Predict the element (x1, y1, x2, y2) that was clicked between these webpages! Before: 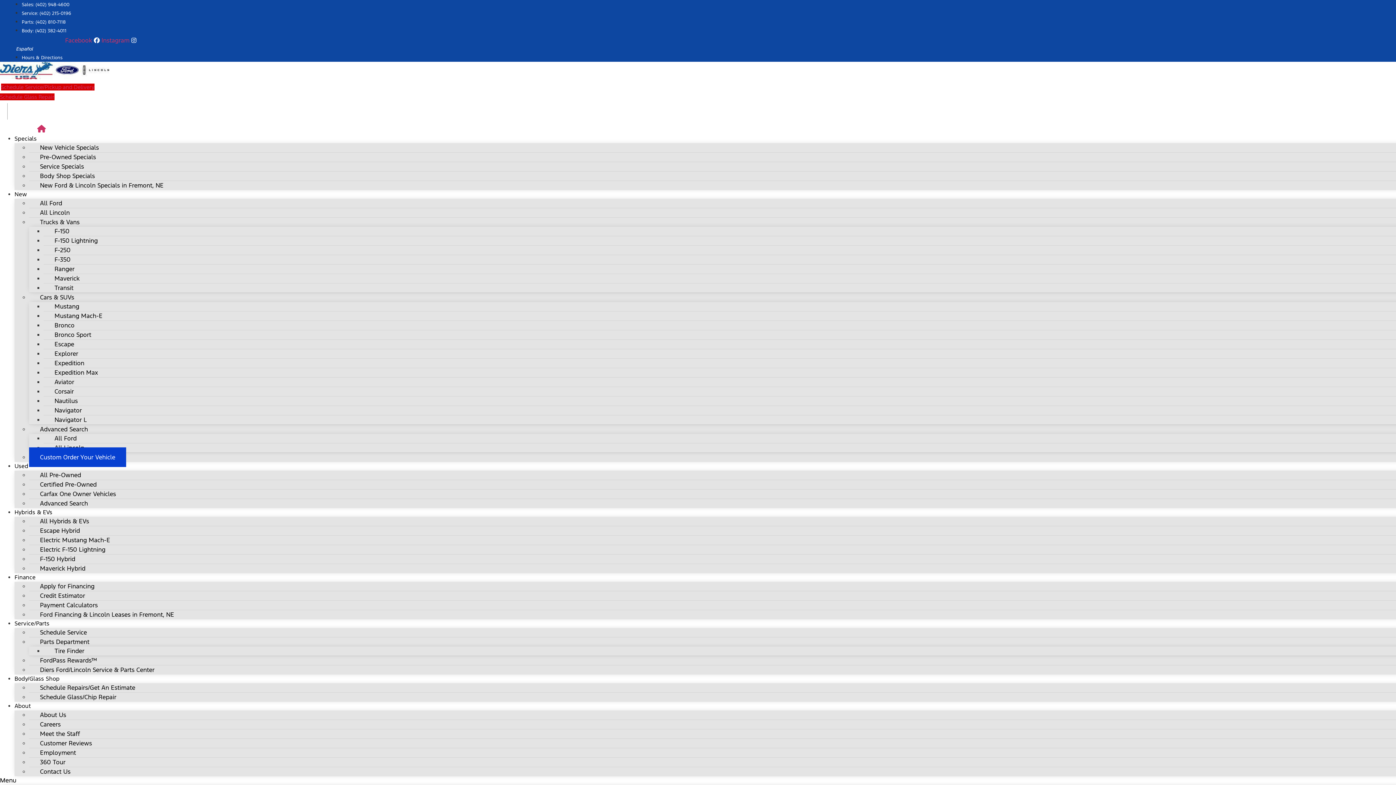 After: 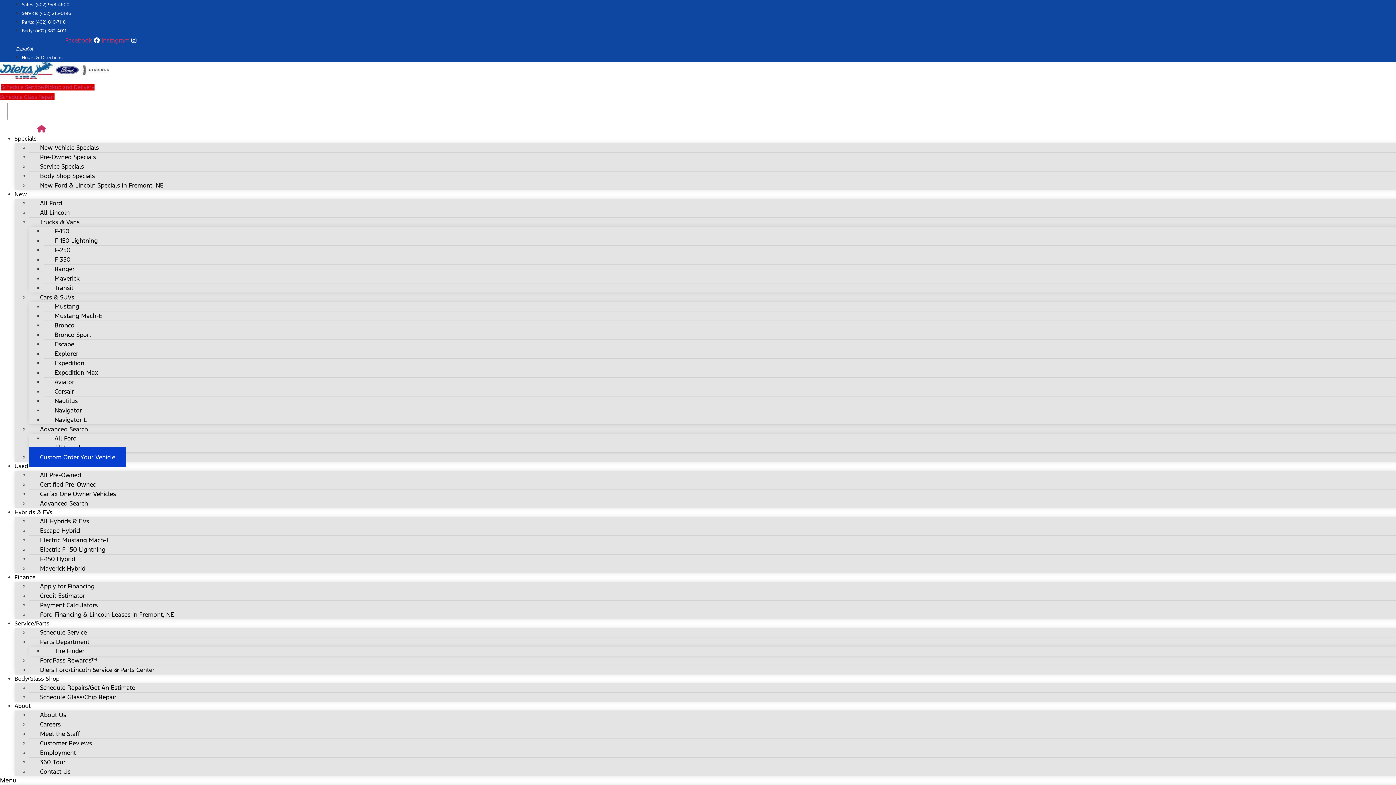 Action: bbox: (14, 186, 26, 202) label: New